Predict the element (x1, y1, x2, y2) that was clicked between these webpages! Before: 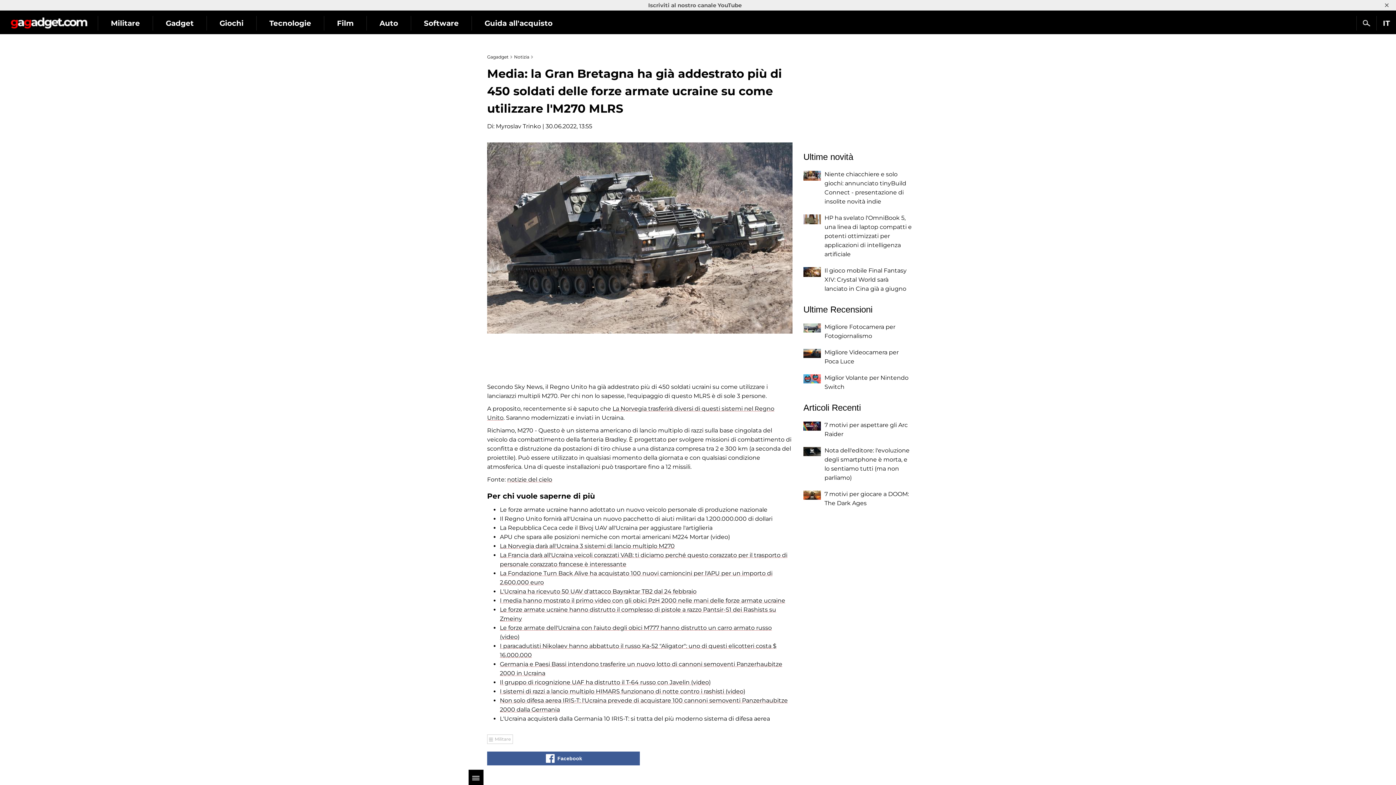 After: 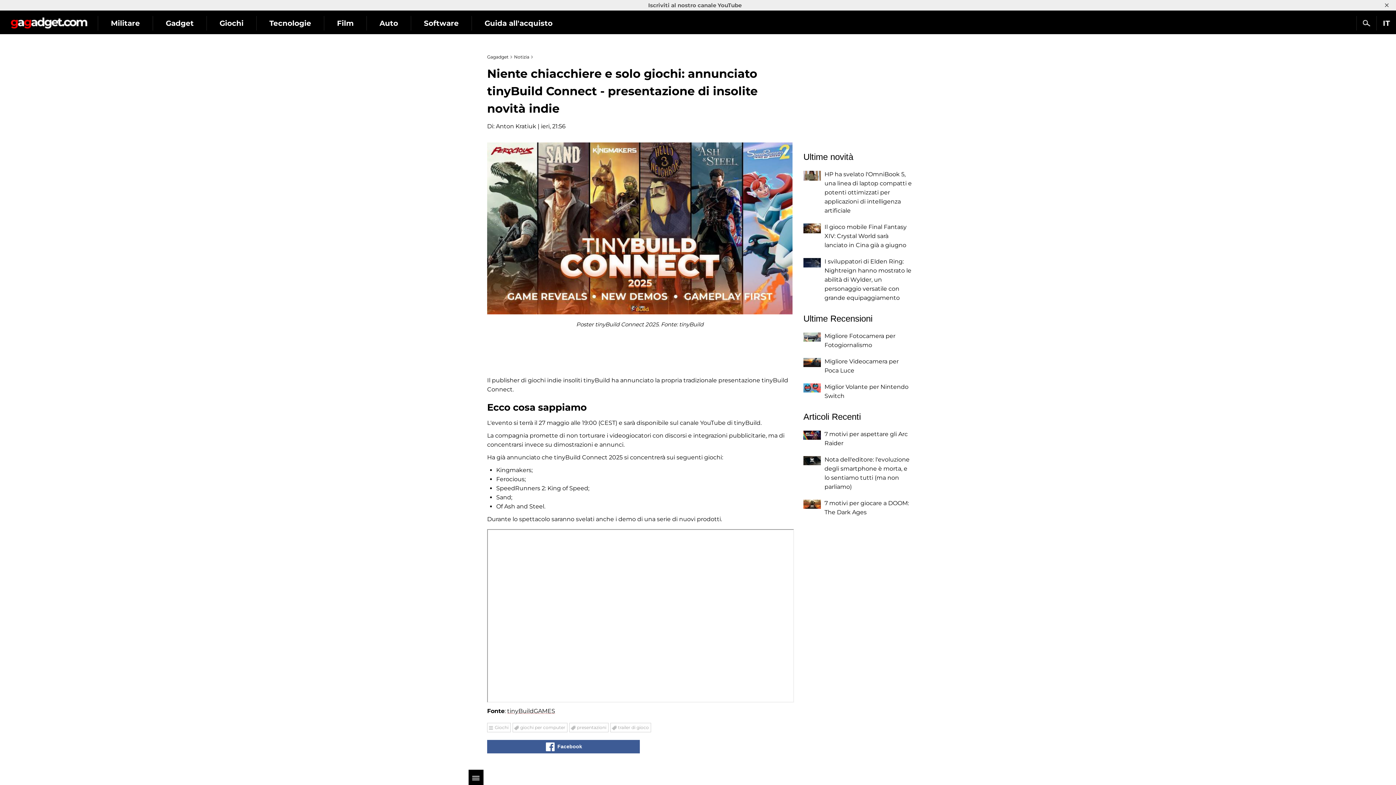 Action: bbox: (803, 170, 821, 180)